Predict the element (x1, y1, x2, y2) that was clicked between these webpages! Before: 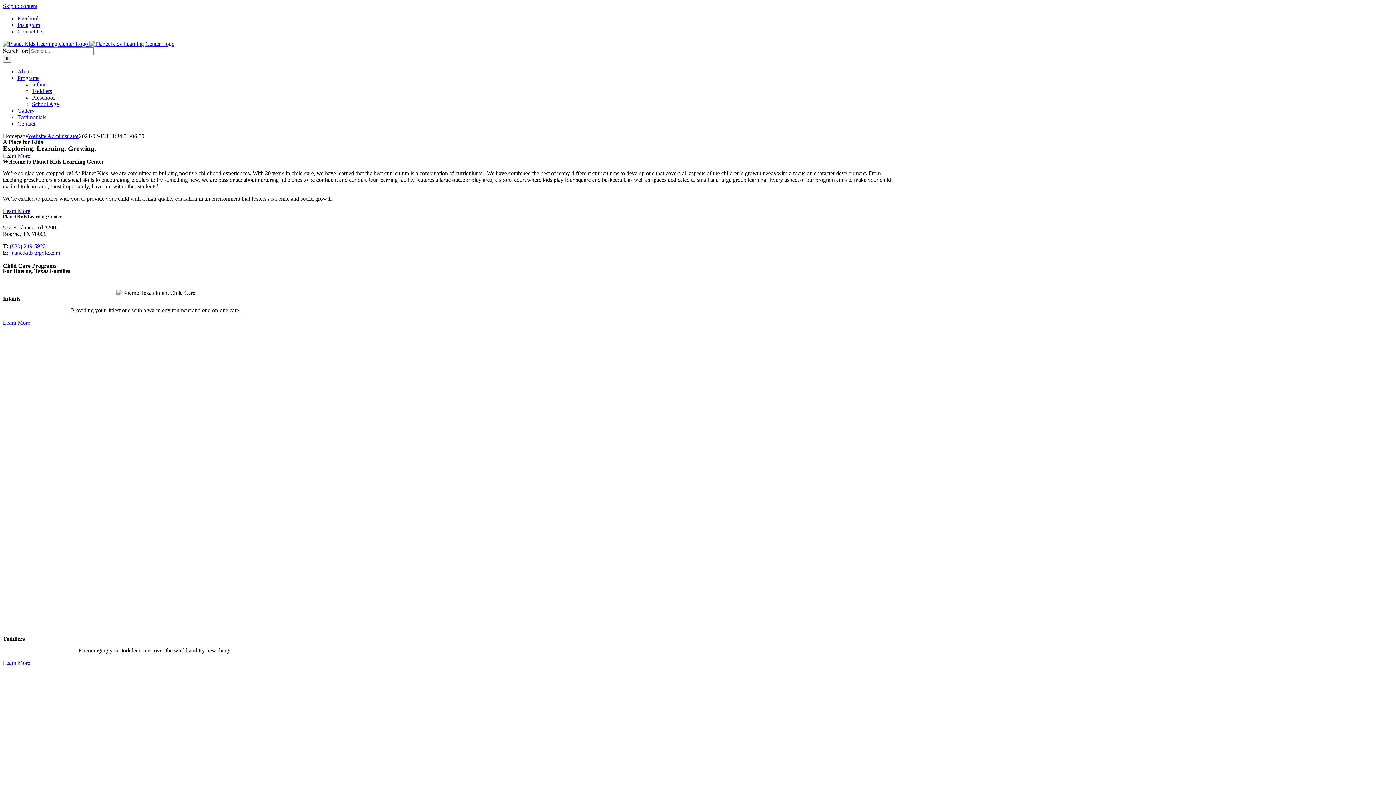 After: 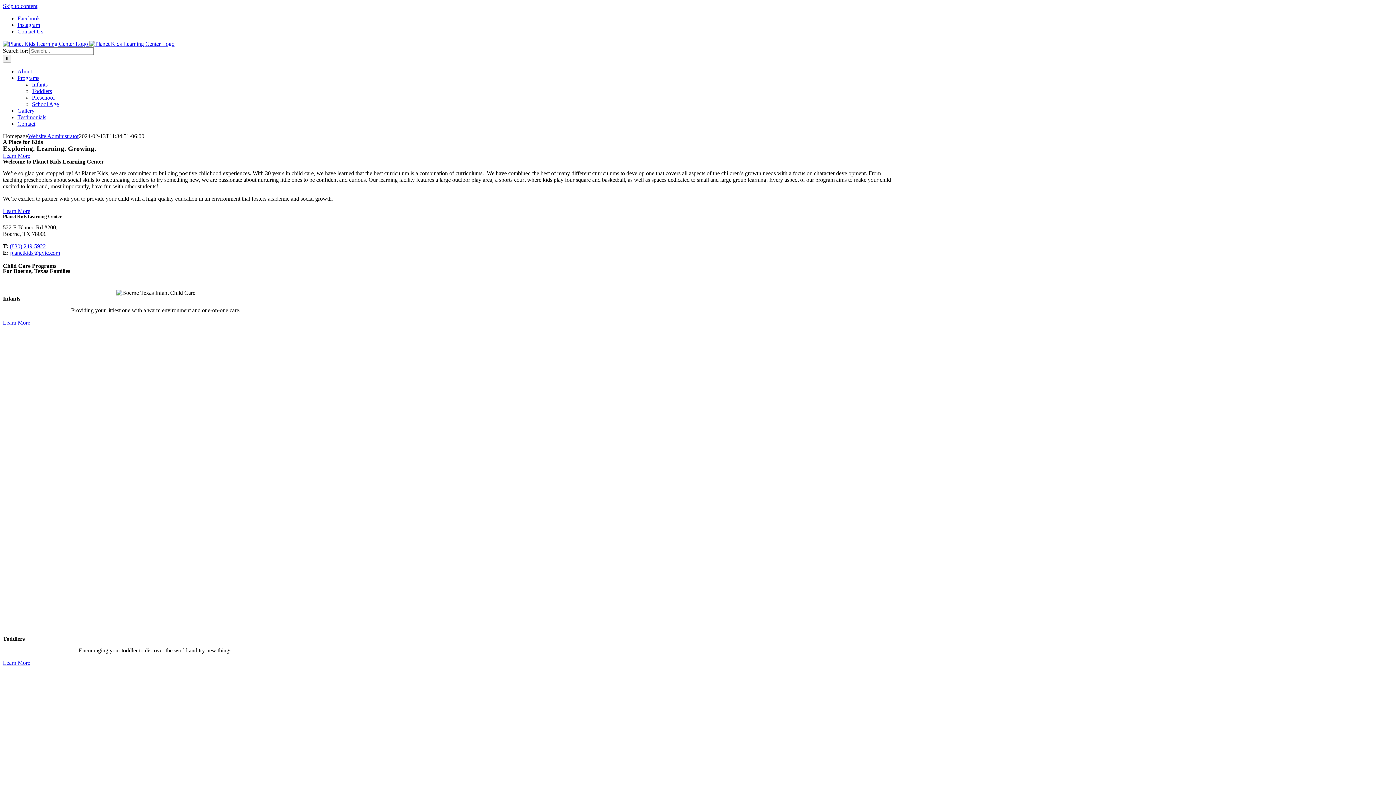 Action: bbox: (10, 249, 60, 256) label: planetkids@gvtc.com